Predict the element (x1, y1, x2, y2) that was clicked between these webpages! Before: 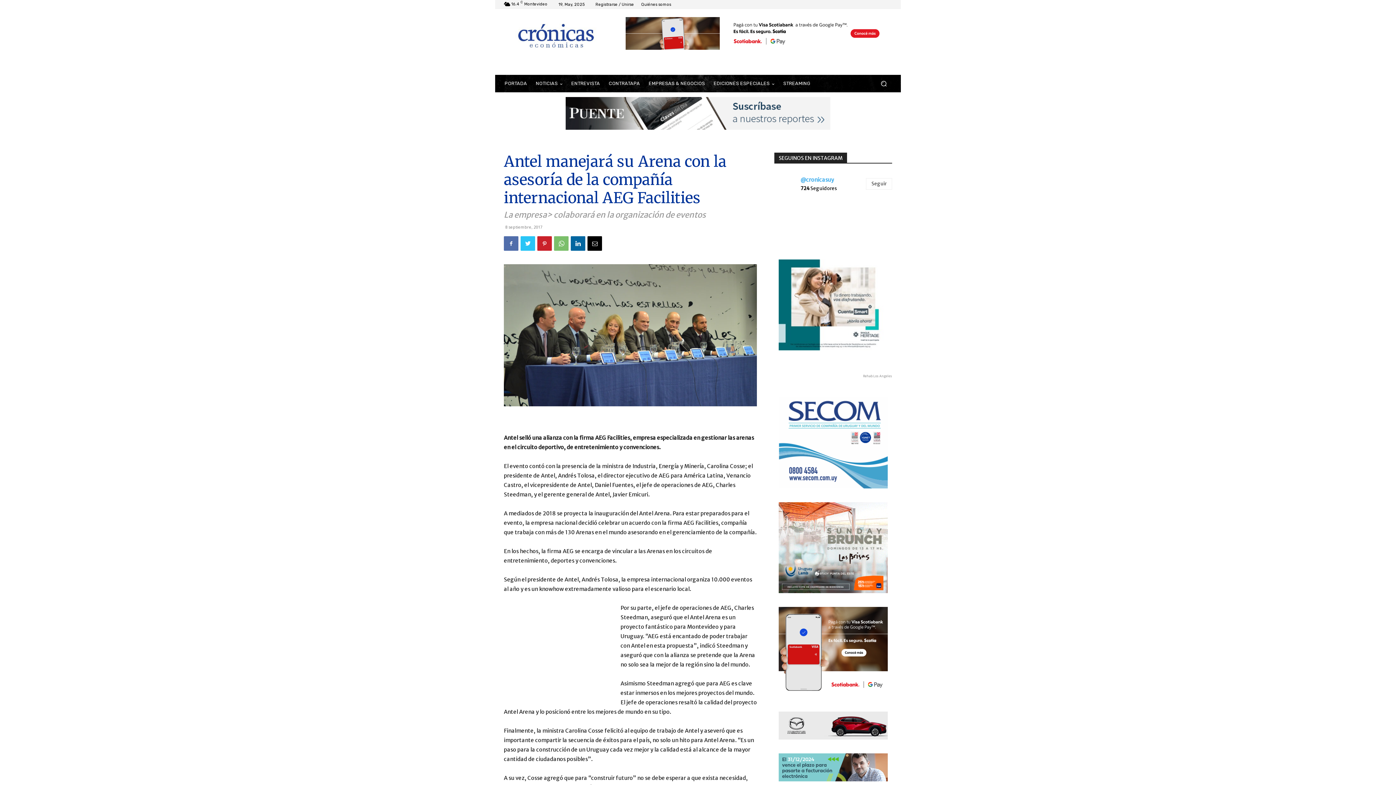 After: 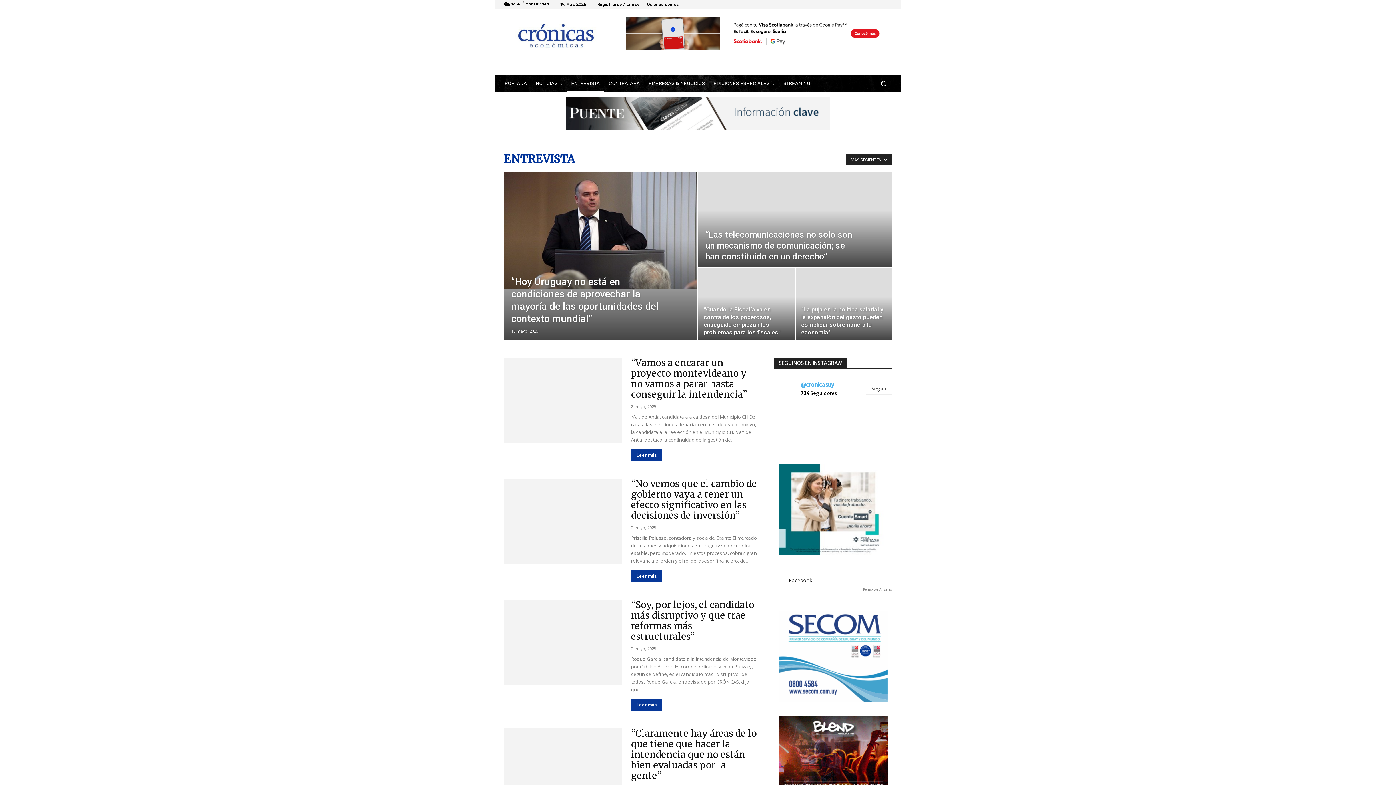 Action: label: ENTREVISTA bbox: (567, 75, 604, 92)